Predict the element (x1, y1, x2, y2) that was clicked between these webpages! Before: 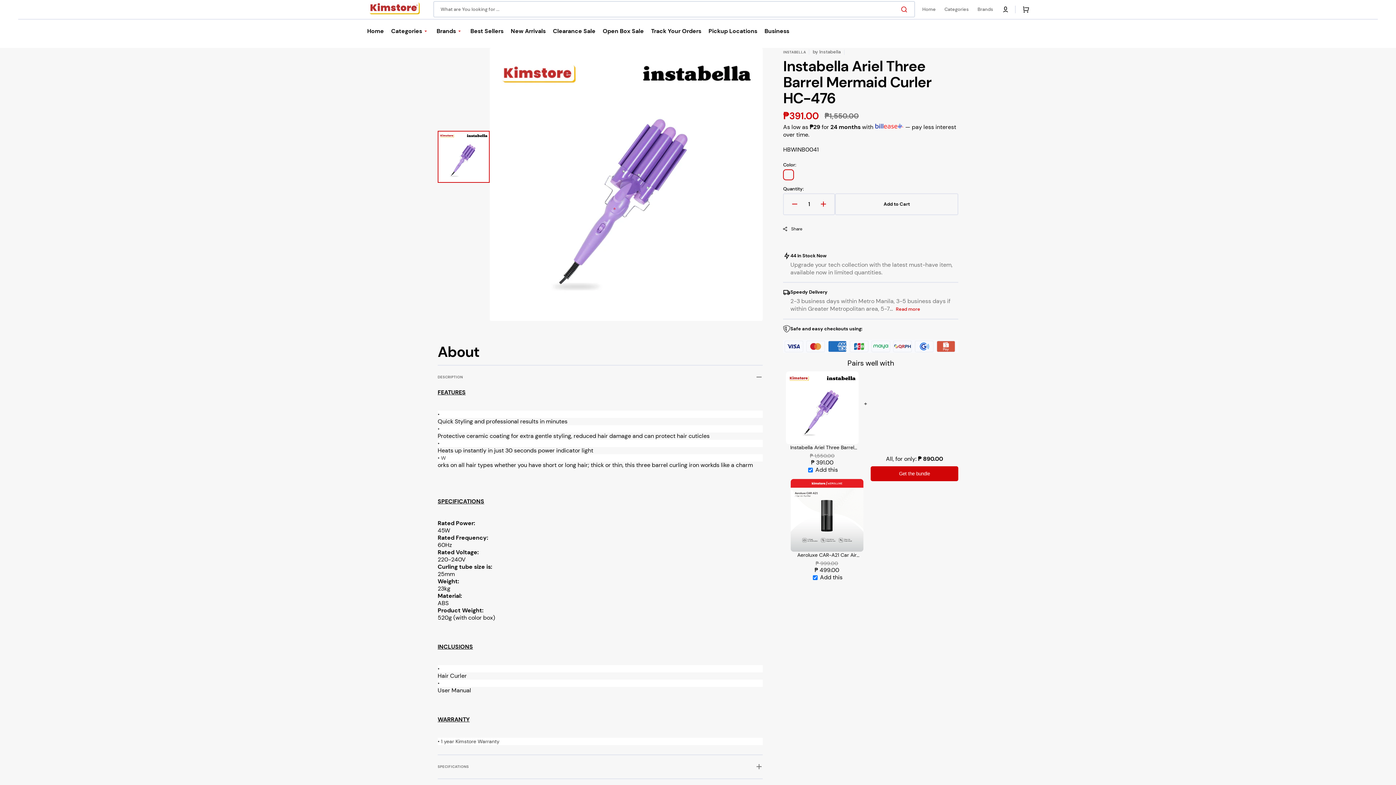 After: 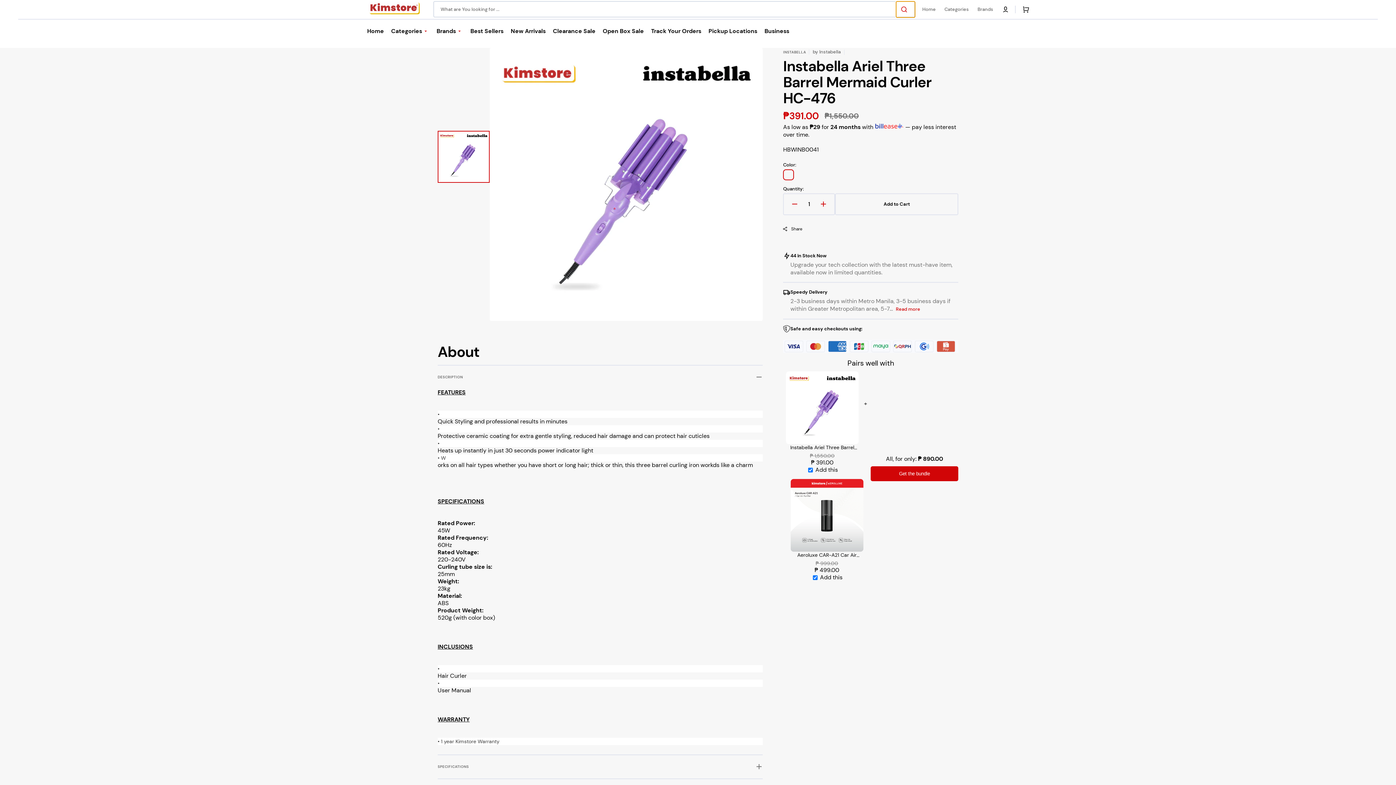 Action: bbox: (896, 1, 915, 17) label: Search